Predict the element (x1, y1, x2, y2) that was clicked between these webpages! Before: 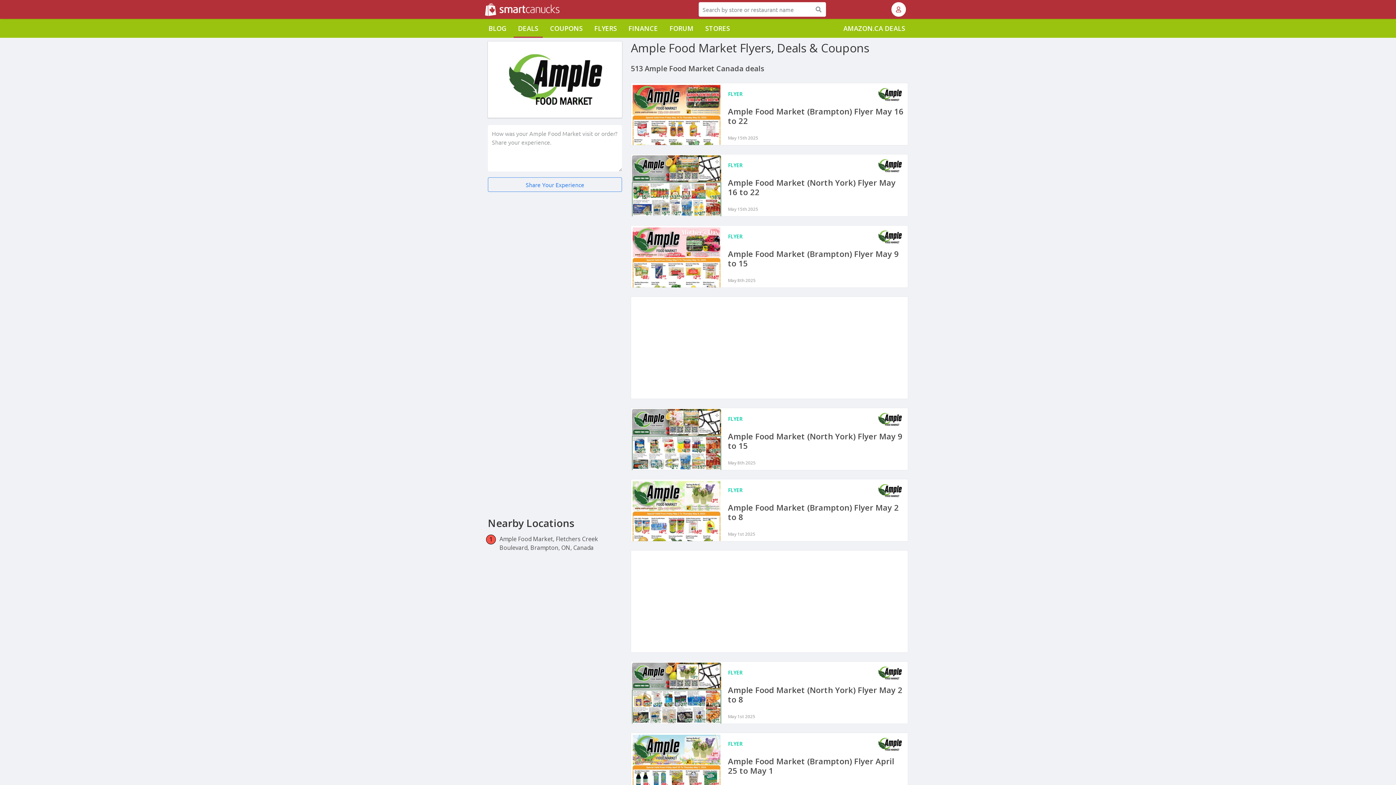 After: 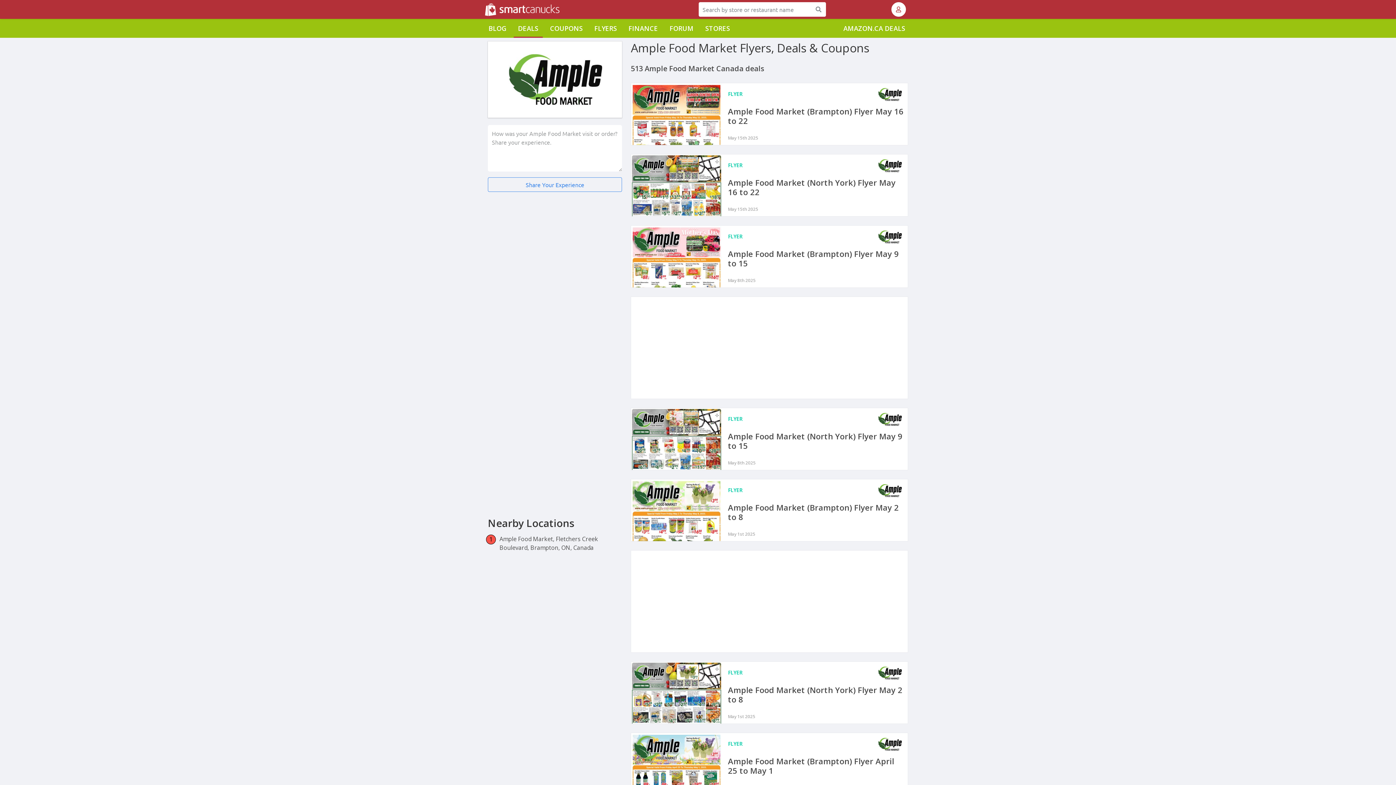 Action: label: Ample Food Market (Brampton) Flyer April 25 to May 1 bbox: (631, 733, 908, 795)